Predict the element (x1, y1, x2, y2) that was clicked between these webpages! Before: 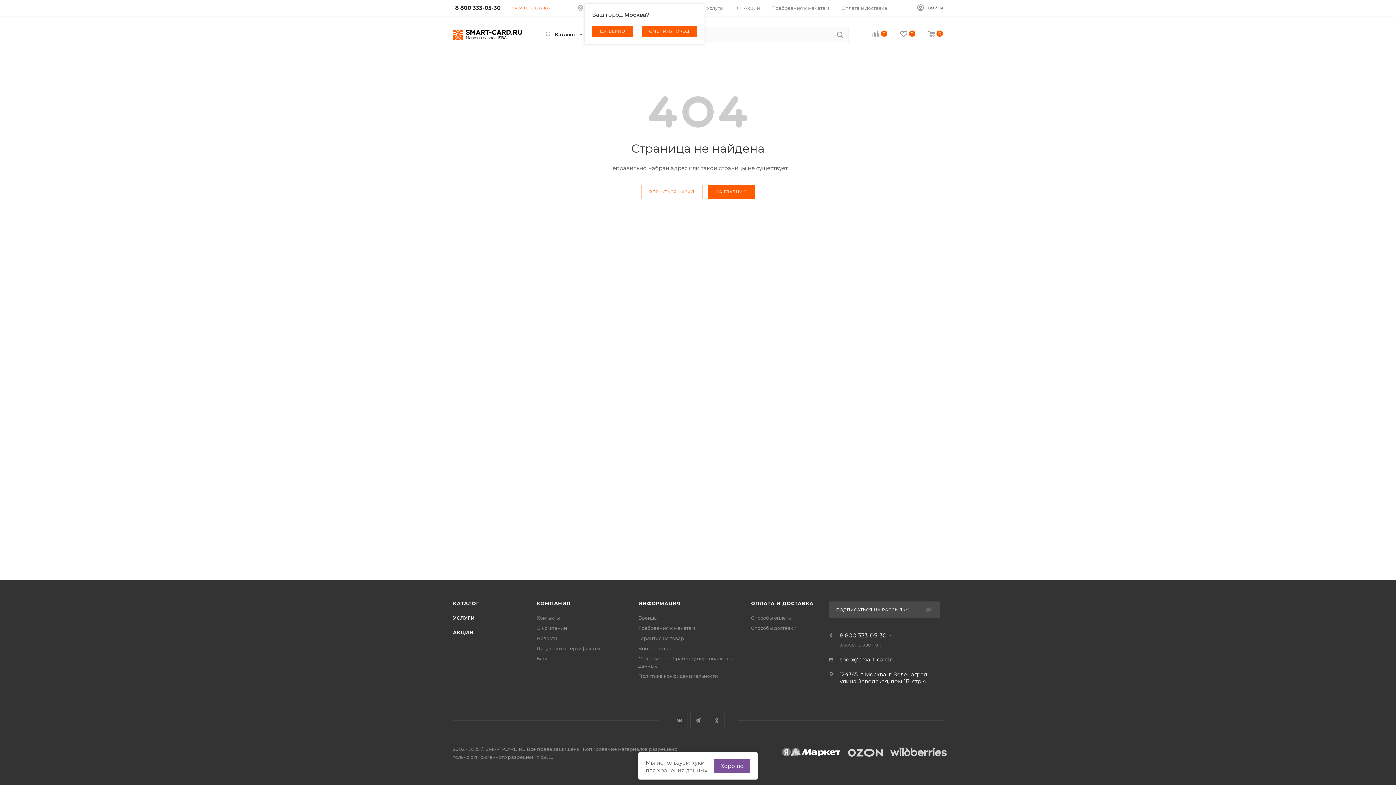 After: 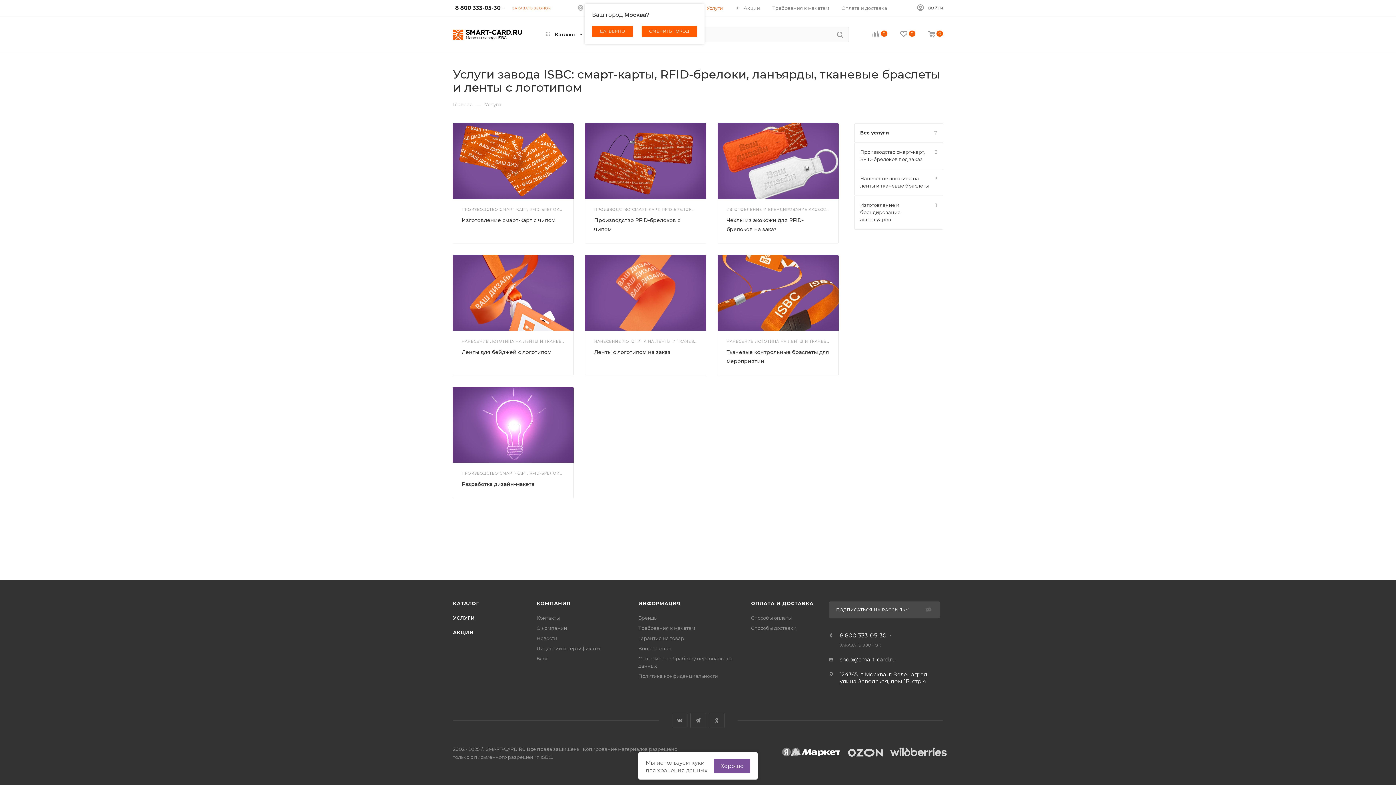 Action: label: Услуги bbox: (706, 4, 723, 11)